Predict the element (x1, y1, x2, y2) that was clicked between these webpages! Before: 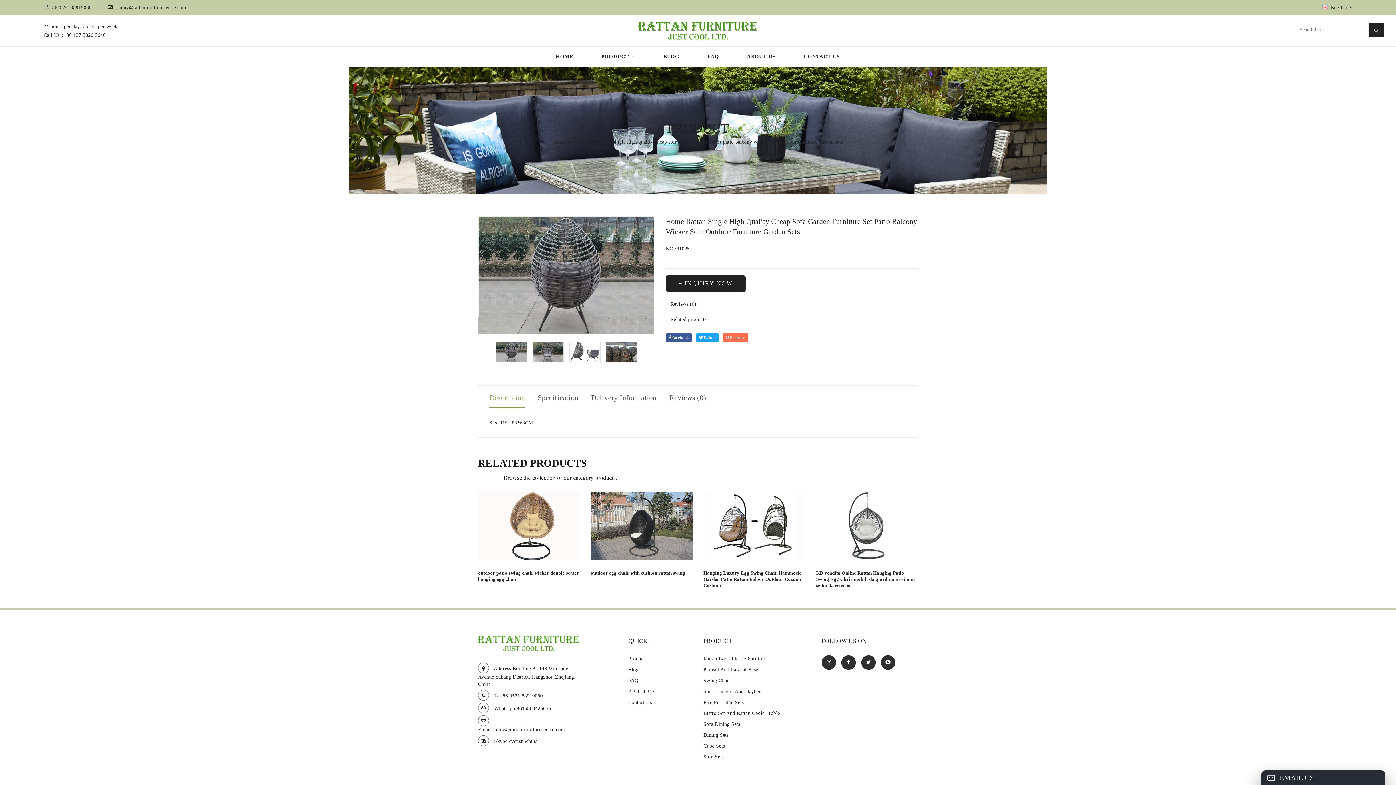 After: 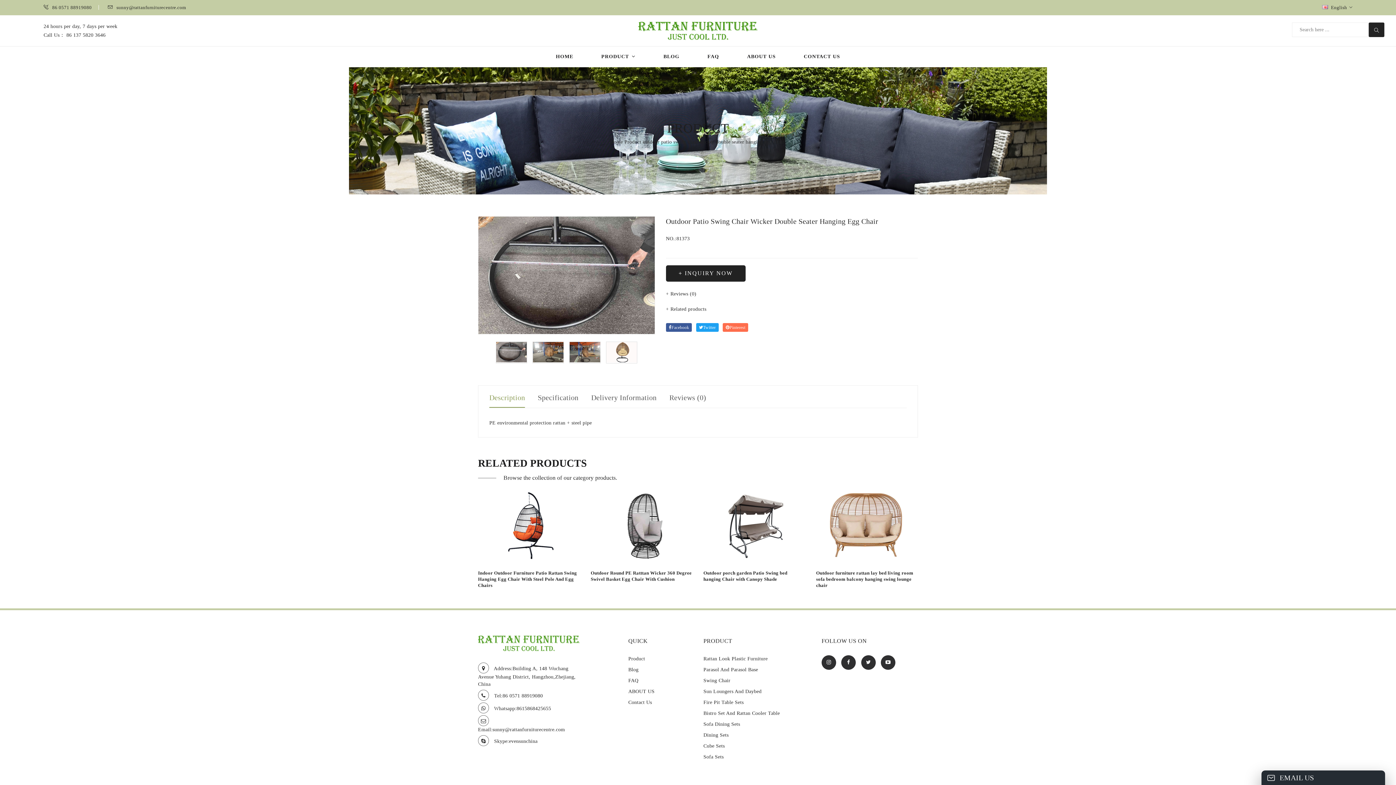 Action: bbox: (478, 492, 580, 559)